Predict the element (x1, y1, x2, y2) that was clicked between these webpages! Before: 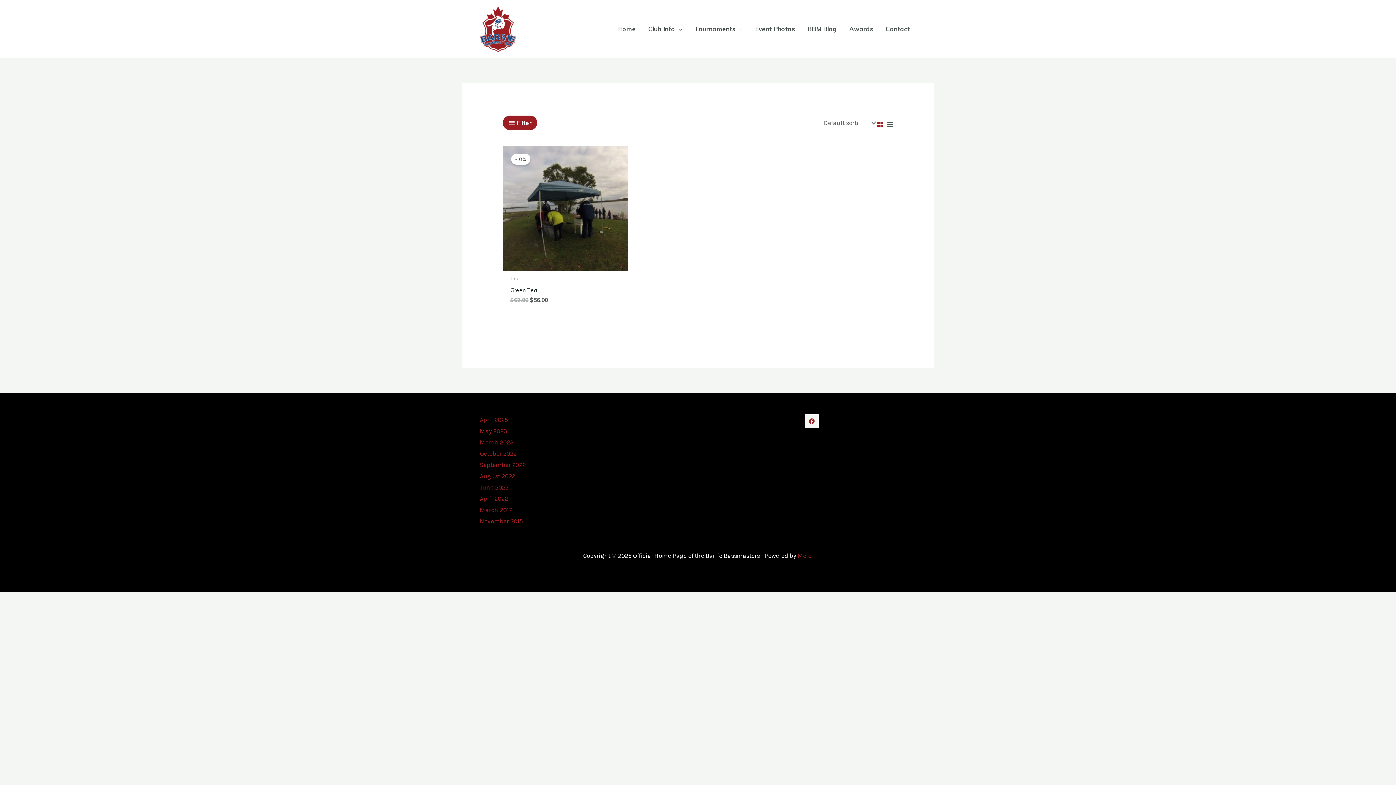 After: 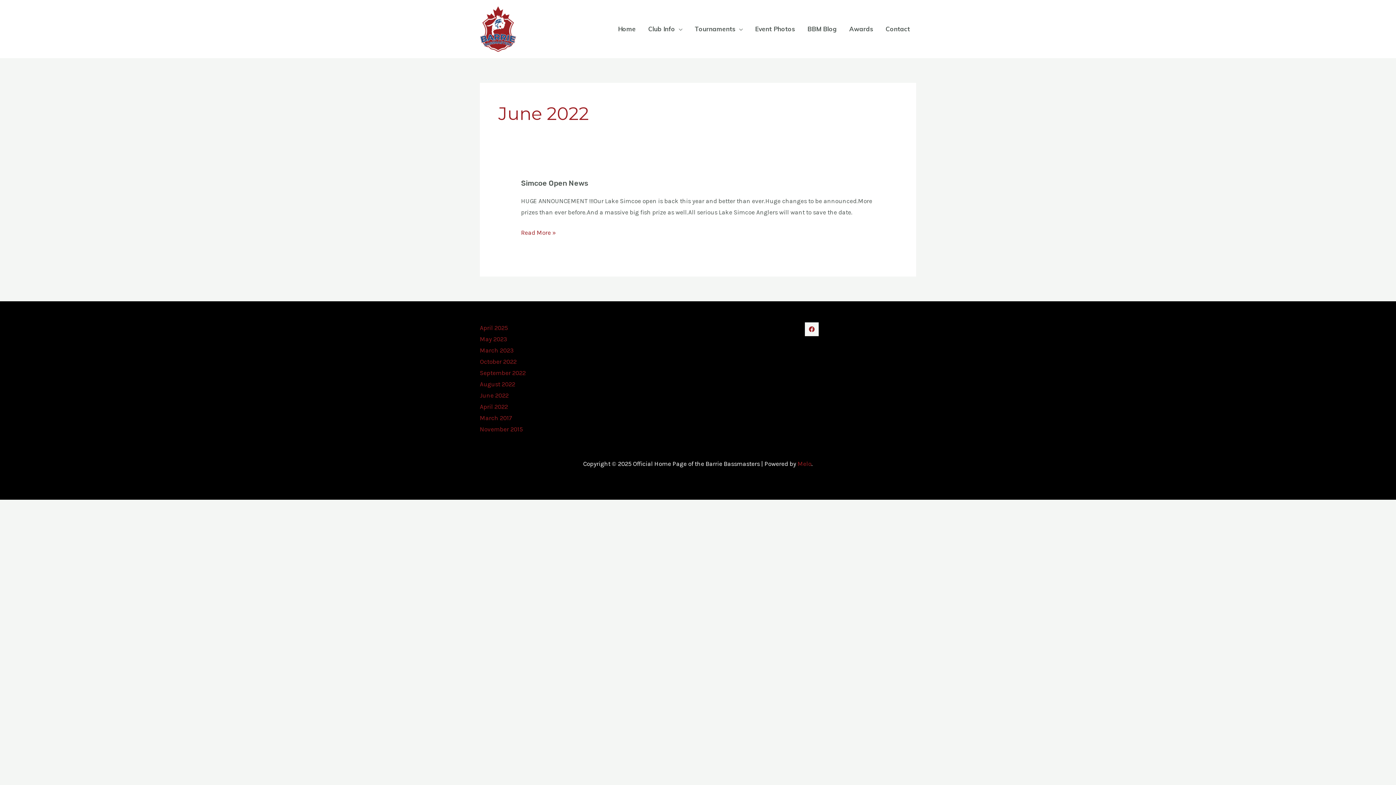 Action: label: June 2022 bbox: (480, 483, 508, 491)